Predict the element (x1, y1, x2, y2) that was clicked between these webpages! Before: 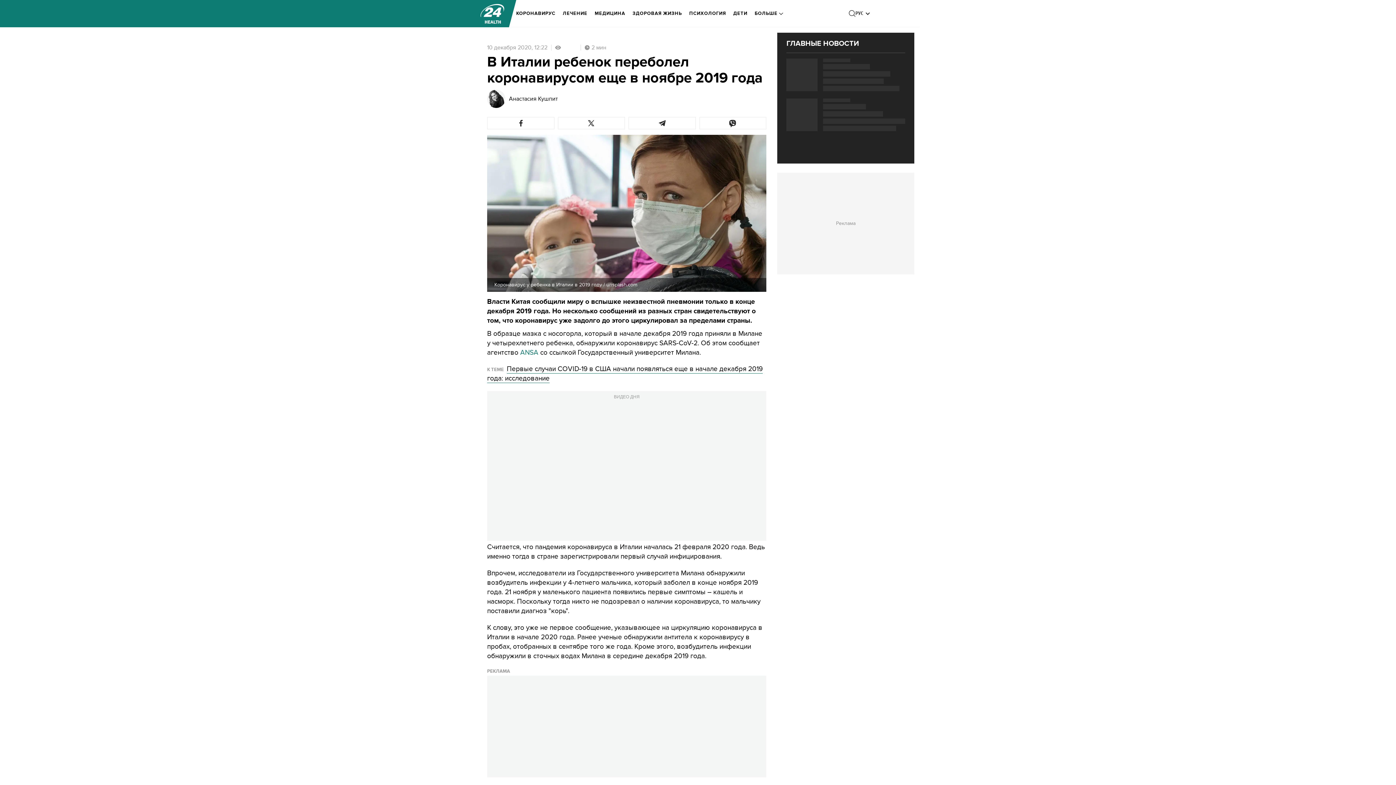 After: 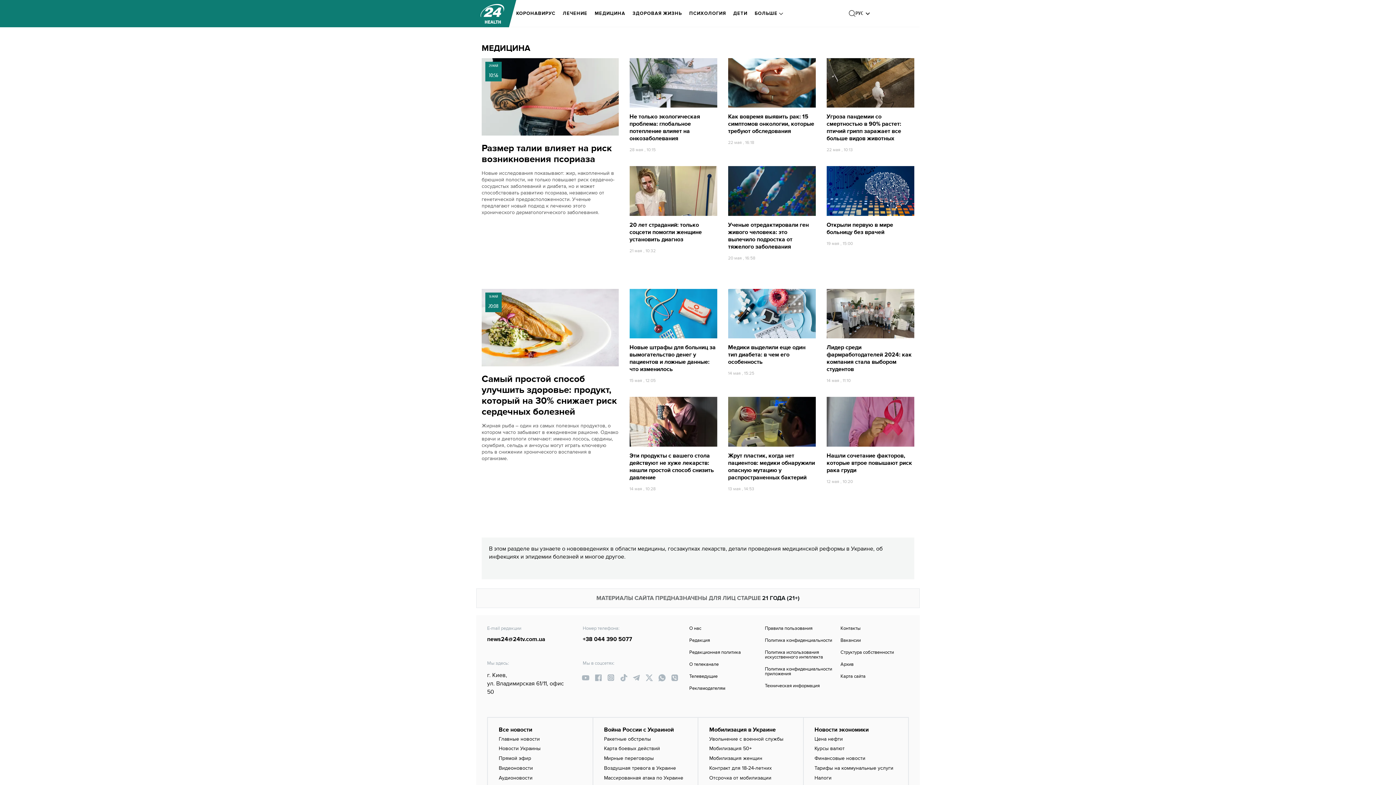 Action: bbox: (594, 5, 625, 21) label: МЕДИЦИНА